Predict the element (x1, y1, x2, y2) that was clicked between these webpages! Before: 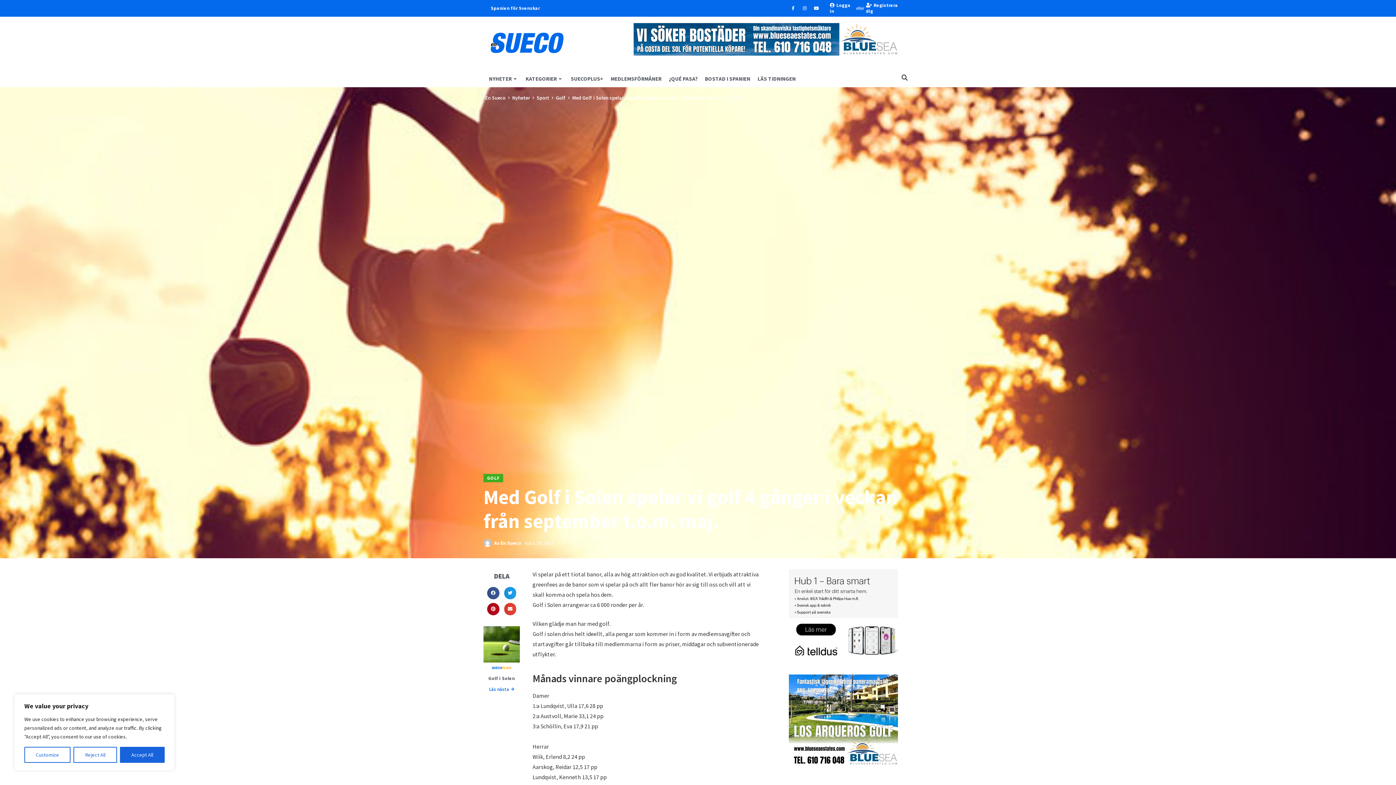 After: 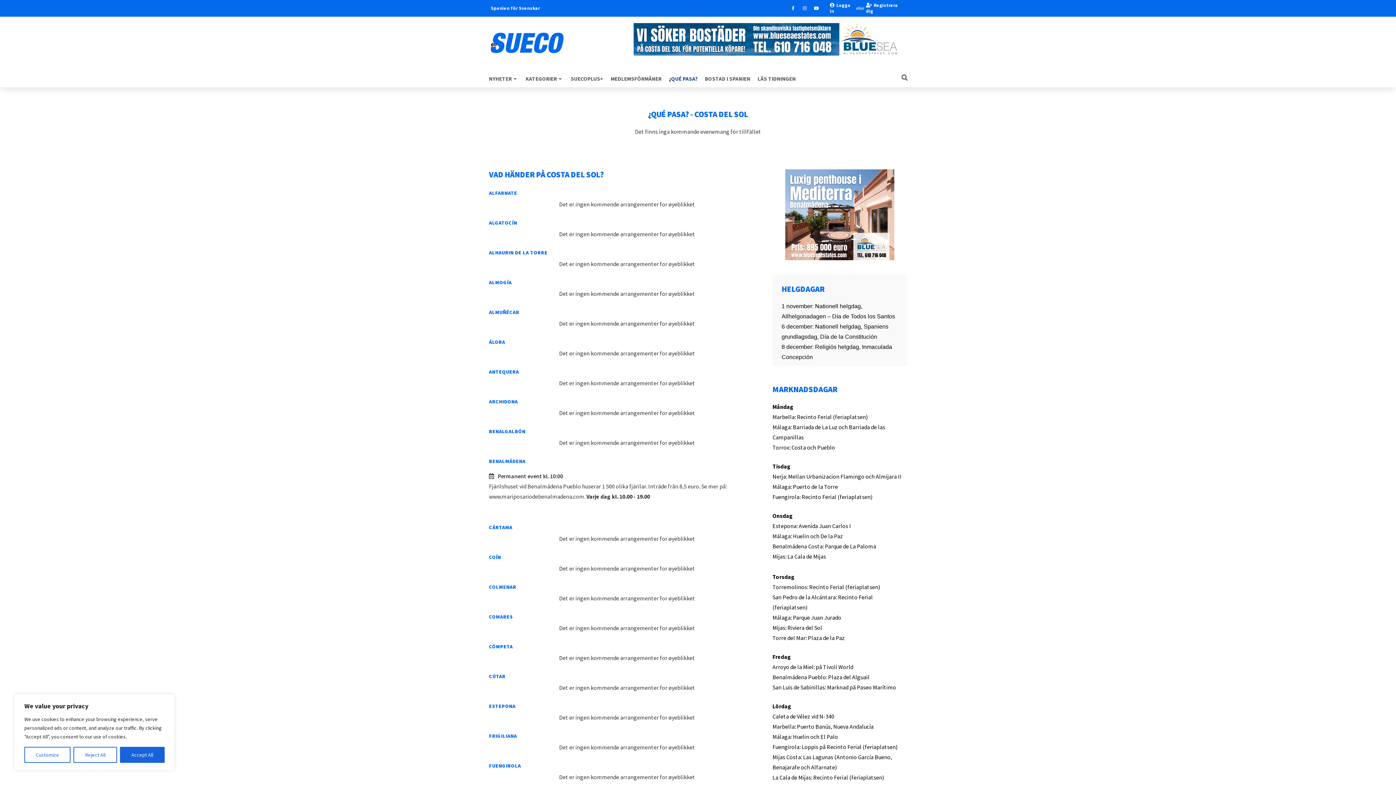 Action: label: ¿QUÉ PASA? bbox: (669, 75, 697, 82)